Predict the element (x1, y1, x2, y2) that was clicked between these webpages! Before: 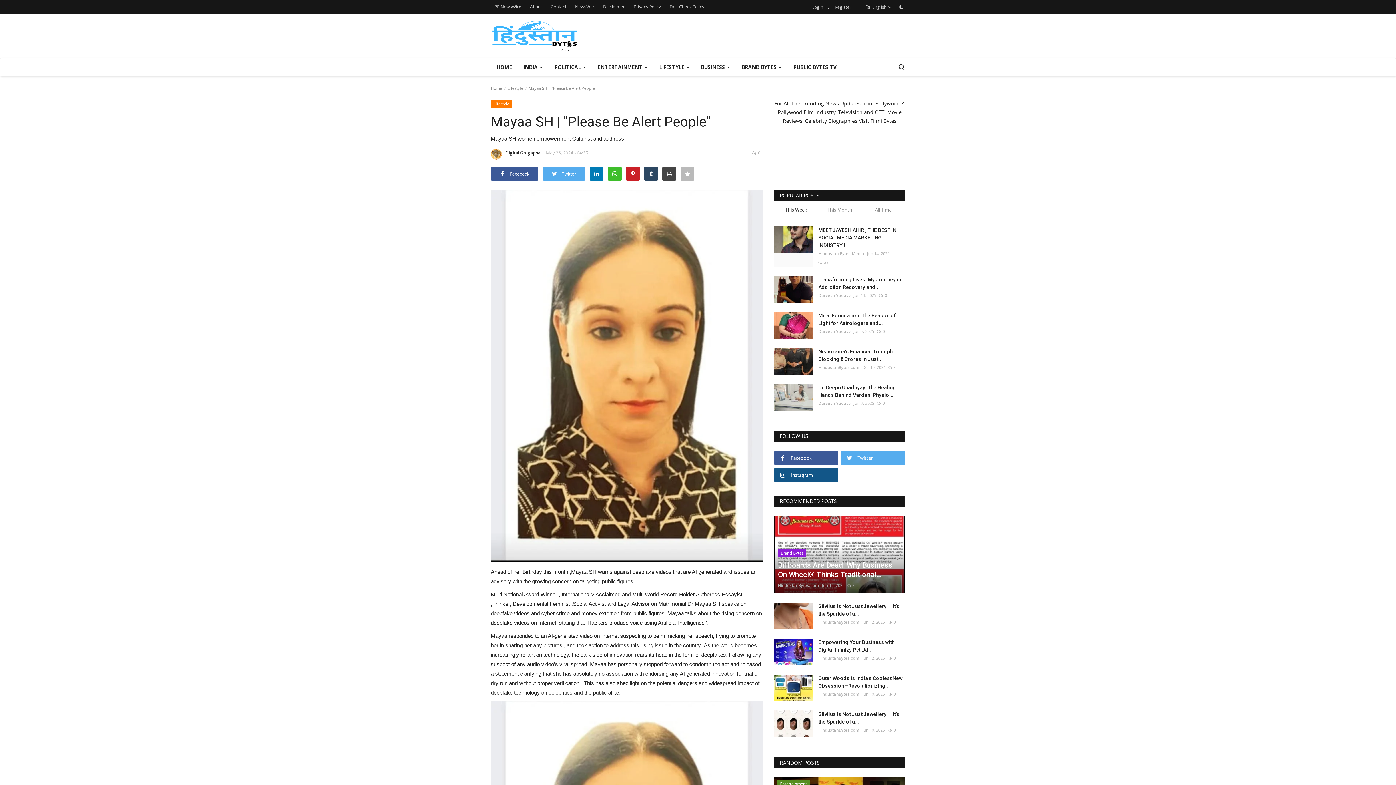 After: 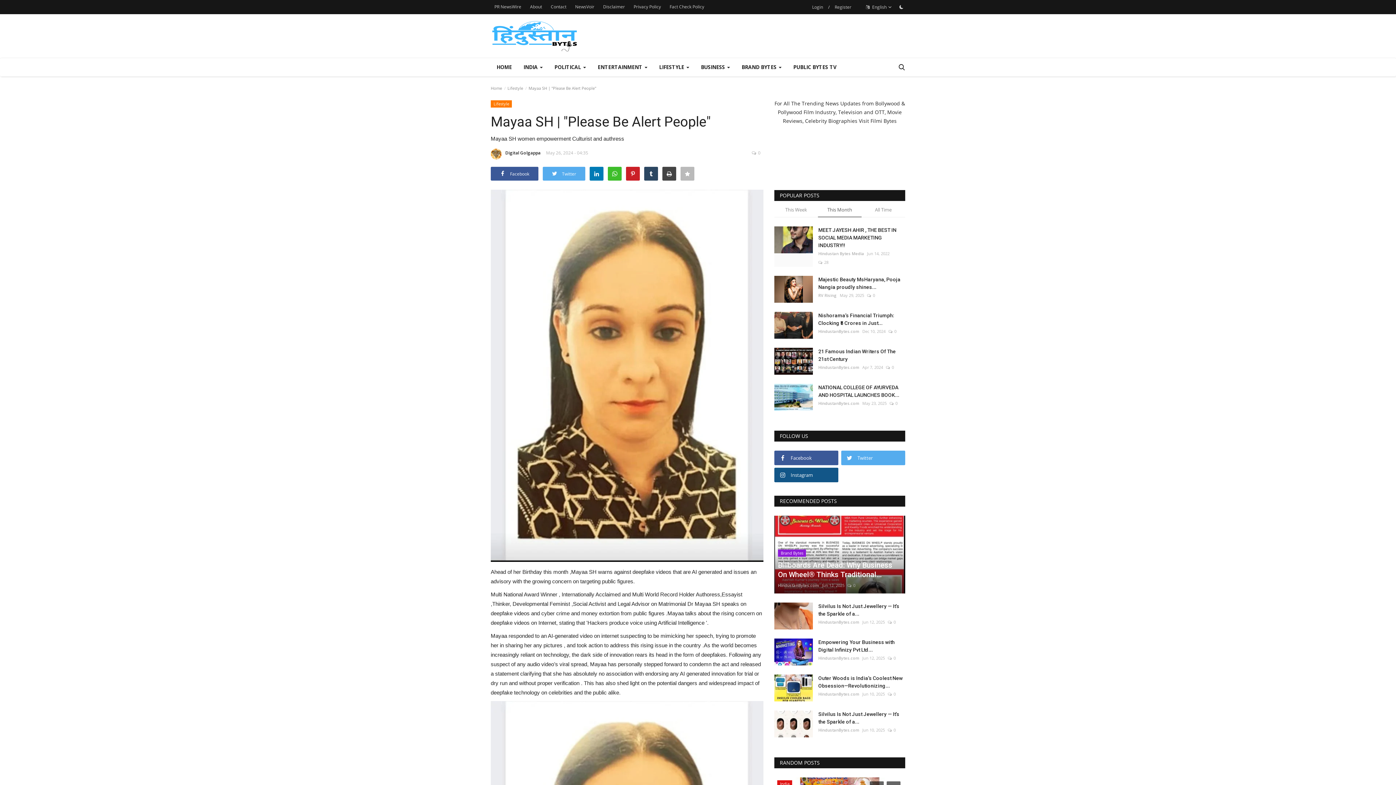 Action: bbox: (818, 206, 861, 216) label: This Month